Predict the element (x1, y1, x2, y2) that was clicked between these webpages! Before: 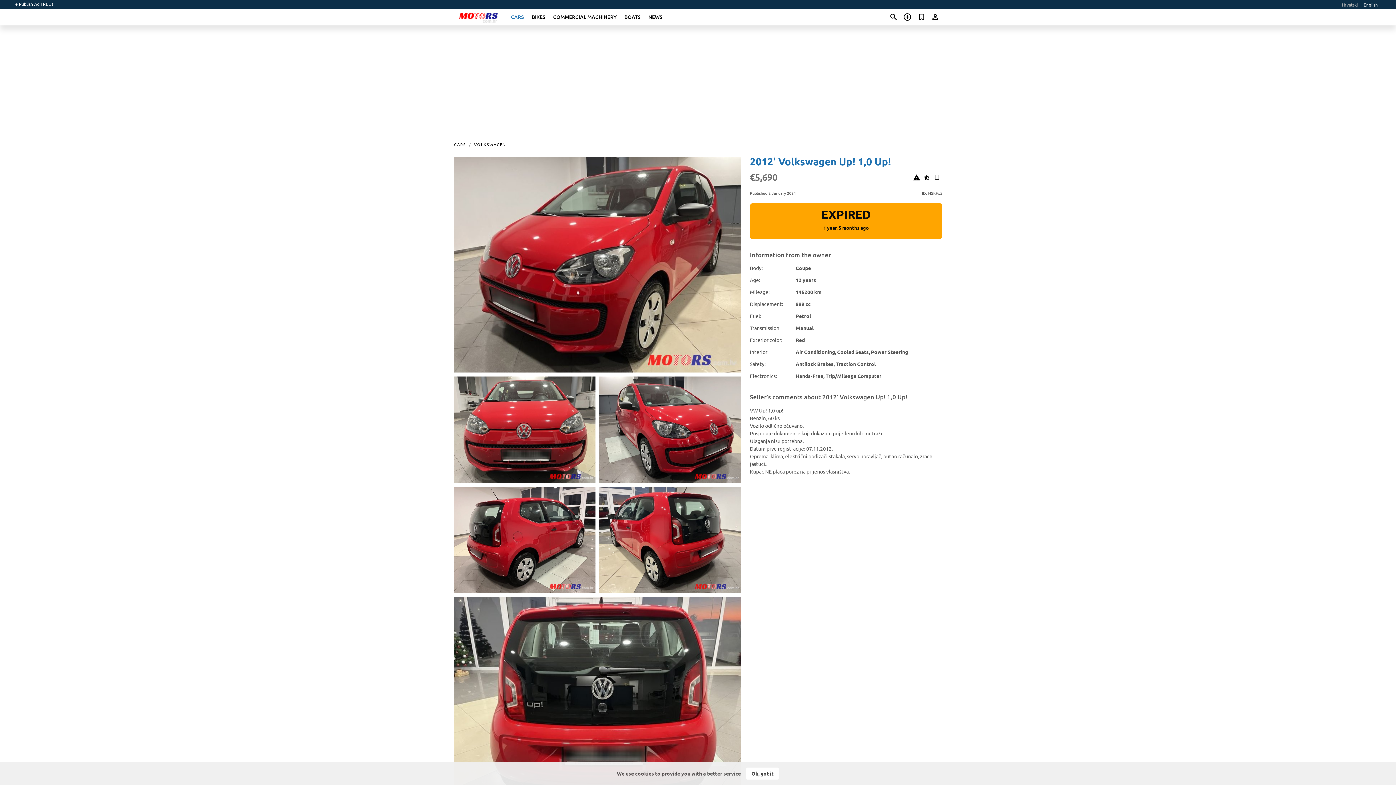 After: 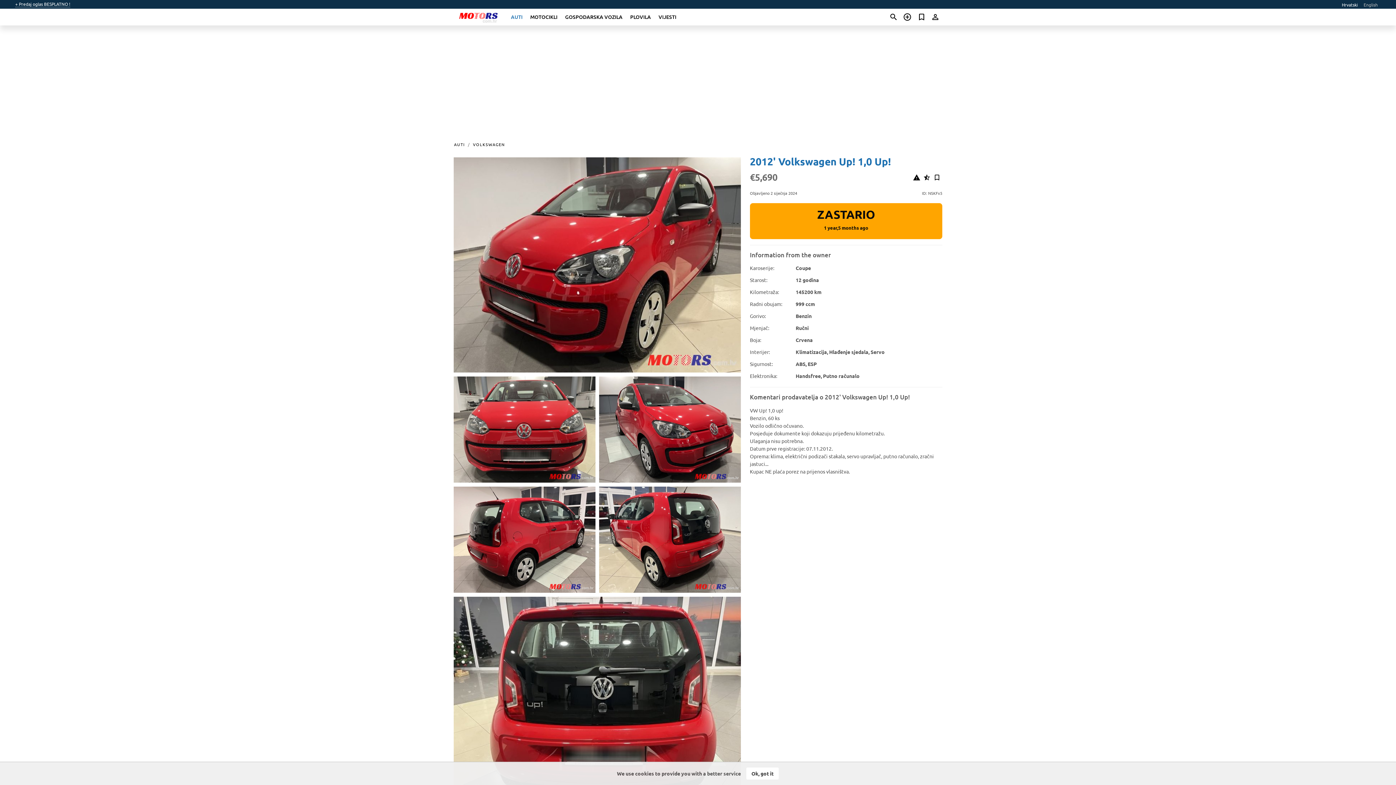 Action: bbox: (1342, 1, 1358, 7) label: Hrvatski